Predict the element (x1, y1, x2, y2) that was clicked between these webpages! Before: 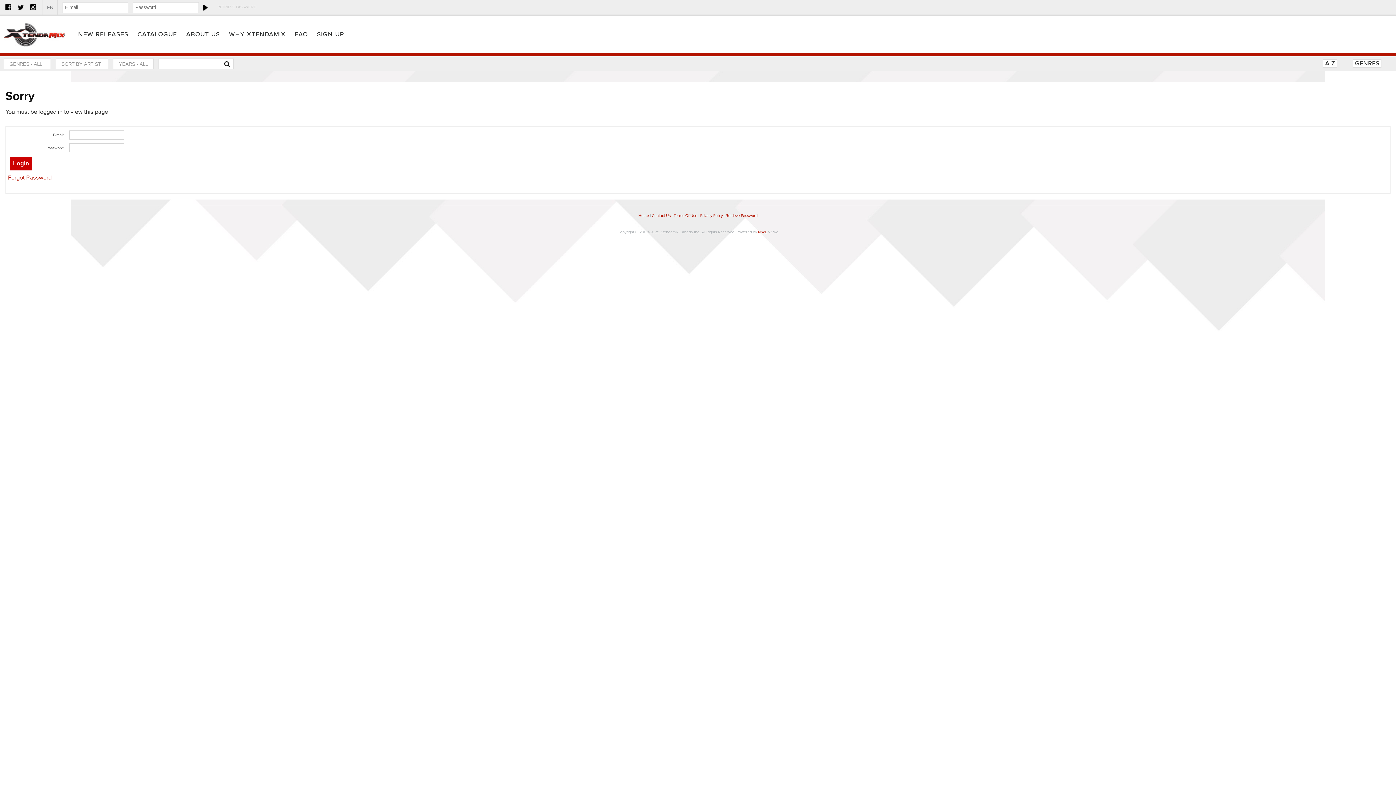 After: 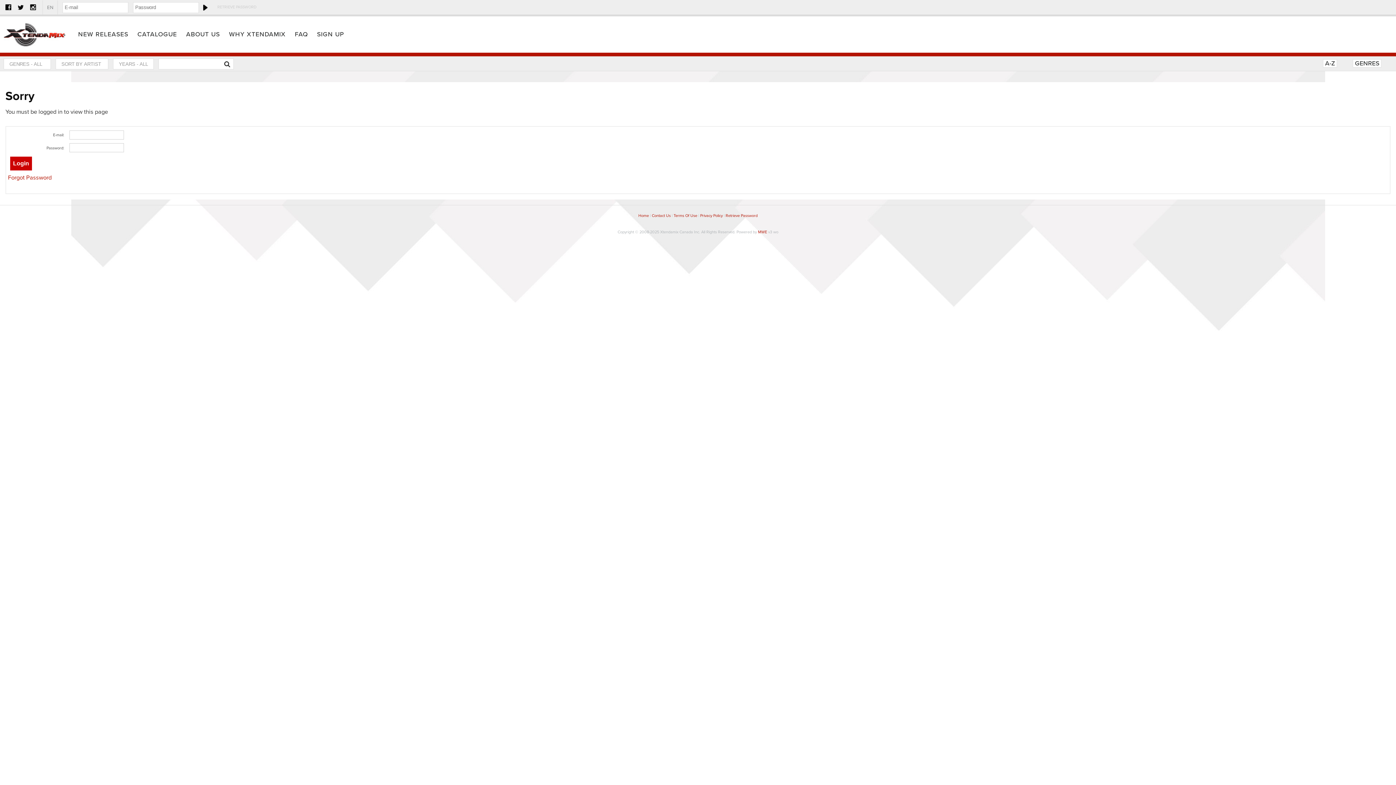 Action: label: TWITTER bbox: (17, 0, 23, 14)